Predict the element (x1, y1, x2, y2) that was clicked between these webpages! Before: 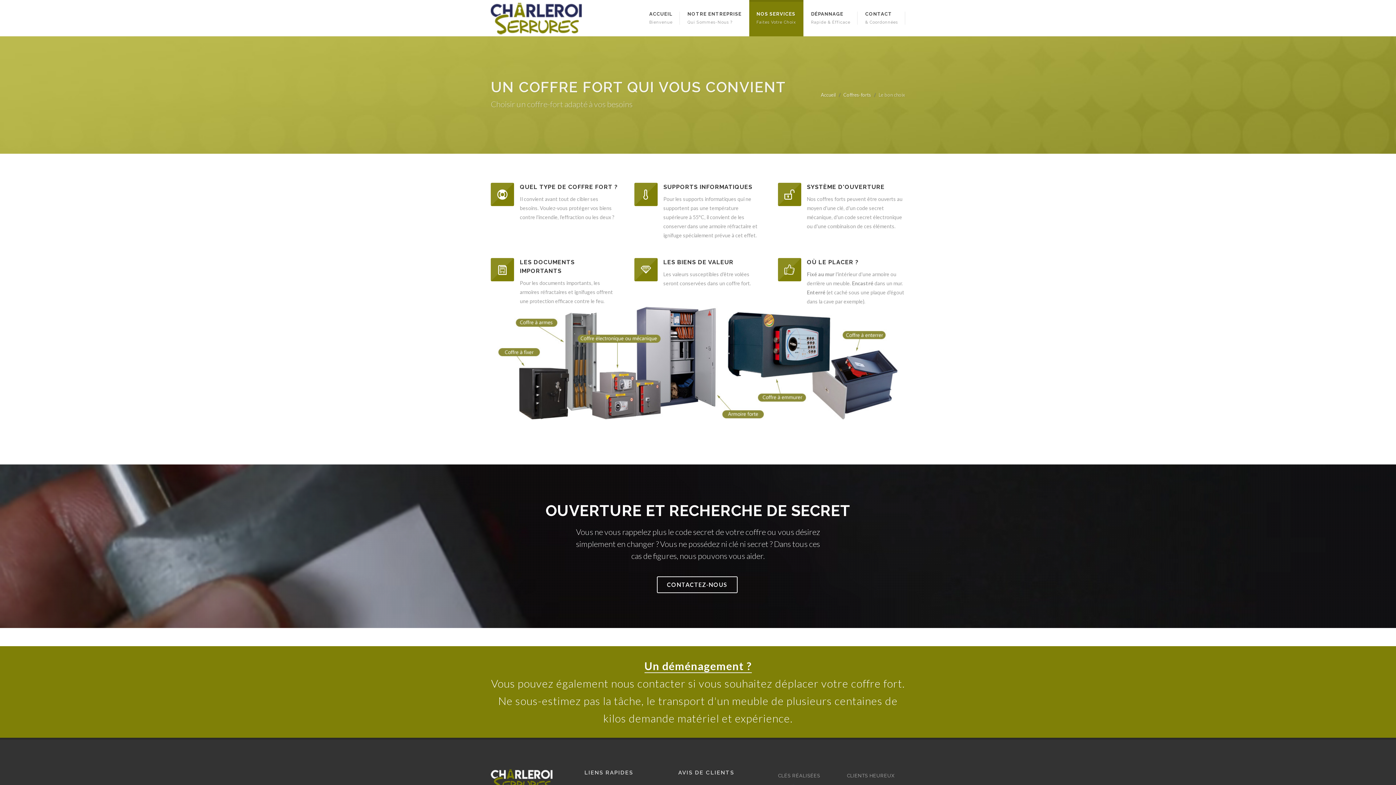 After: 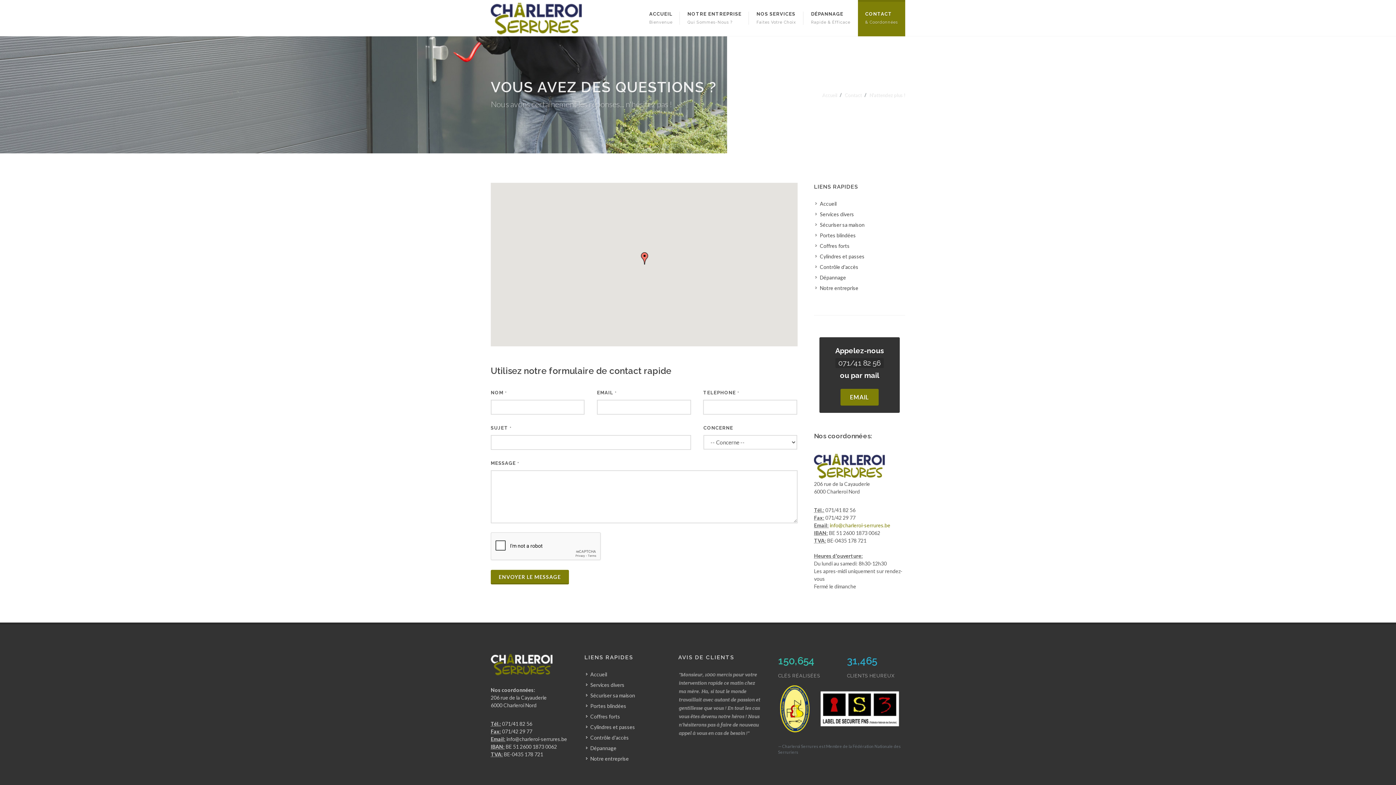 Action: label: CONTACTEZ-NOUS bbox: (656, 577, 737, 594)